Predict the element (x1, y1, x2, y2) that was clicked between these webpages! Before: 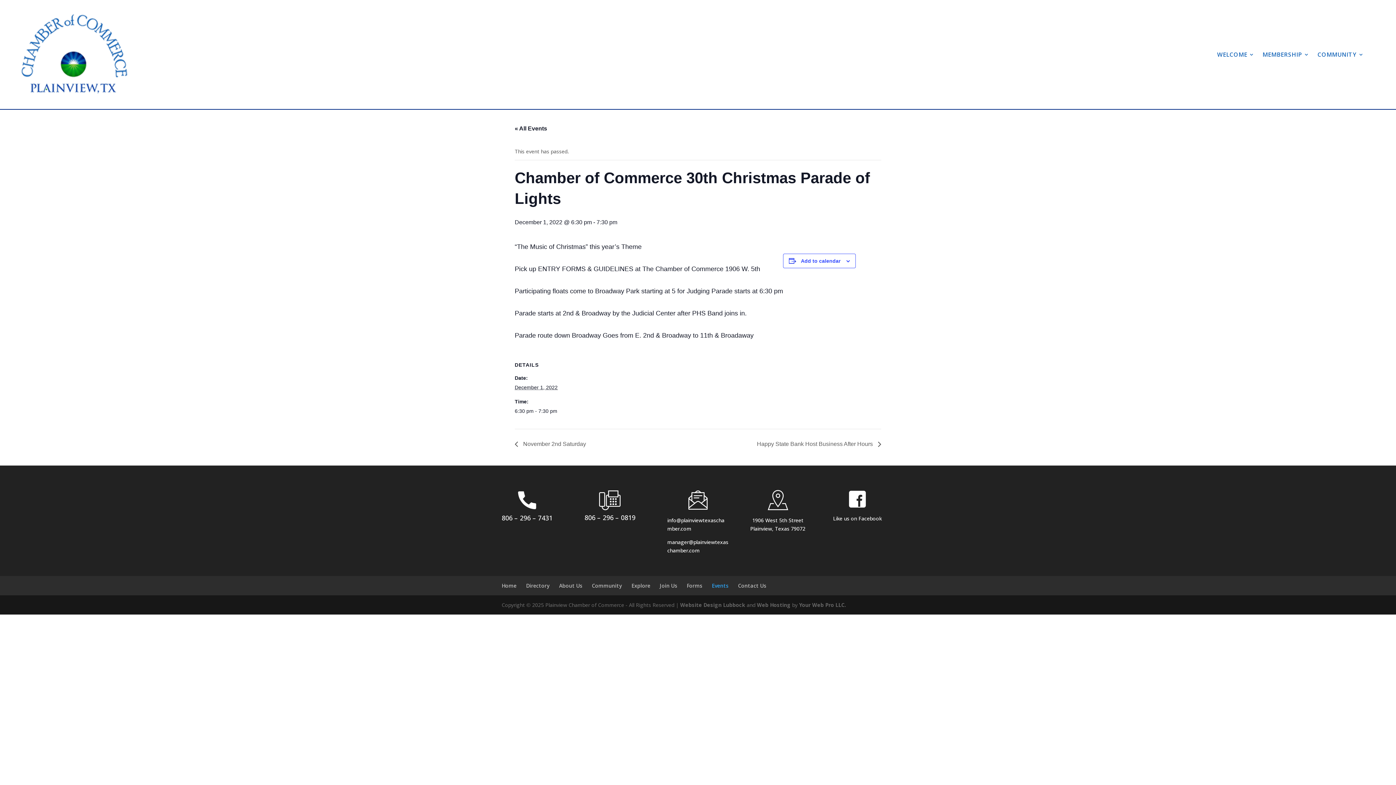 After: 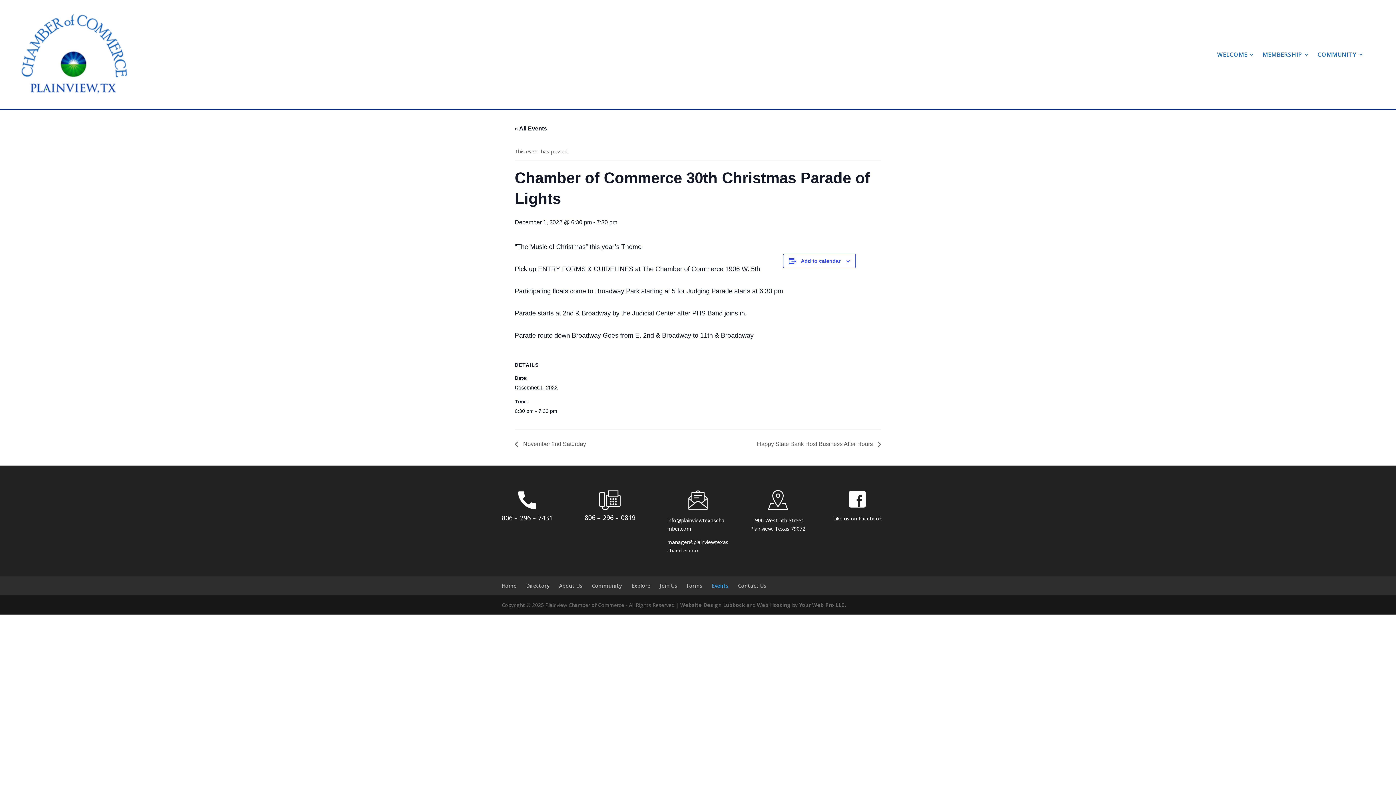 Action: label: 806 – 296 – 7431 bbox: (501, 513, 552, 522)